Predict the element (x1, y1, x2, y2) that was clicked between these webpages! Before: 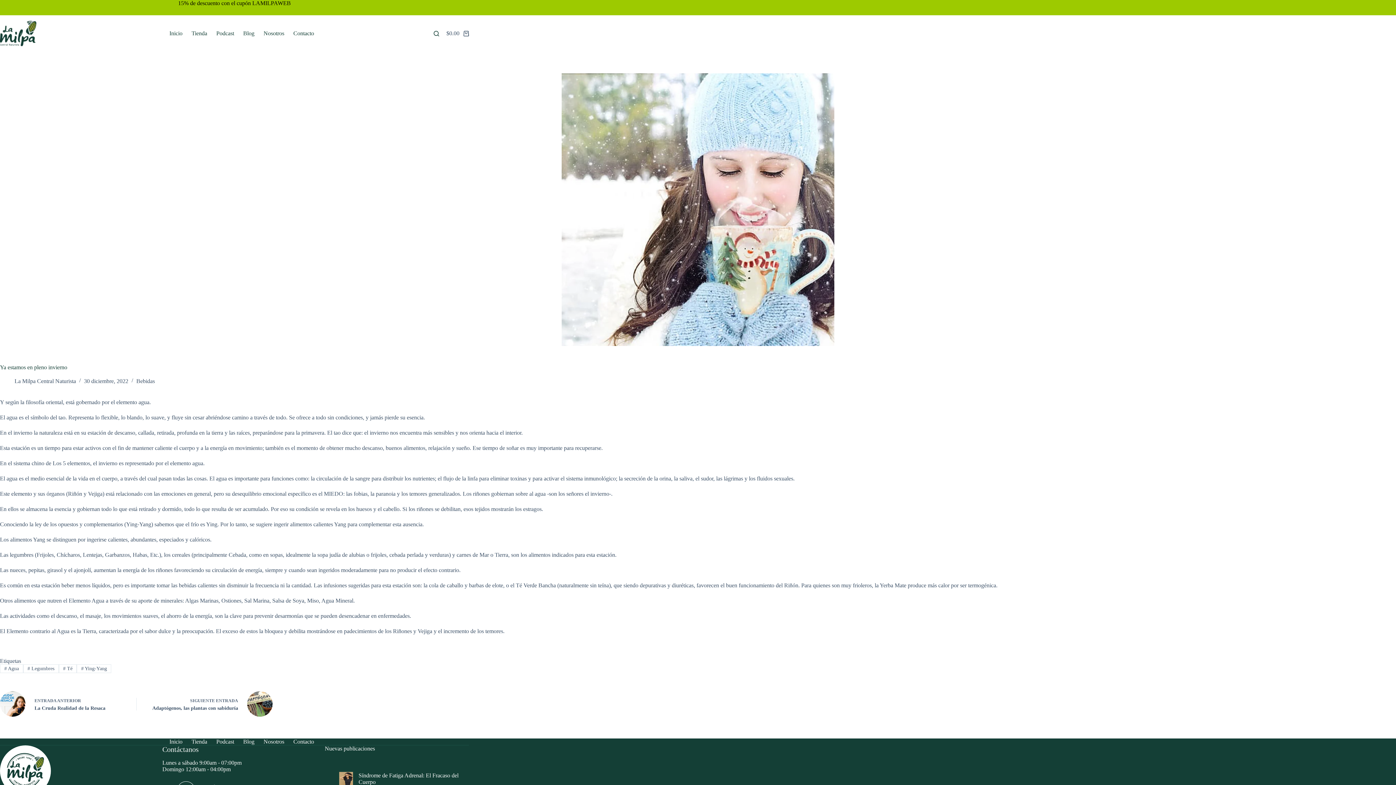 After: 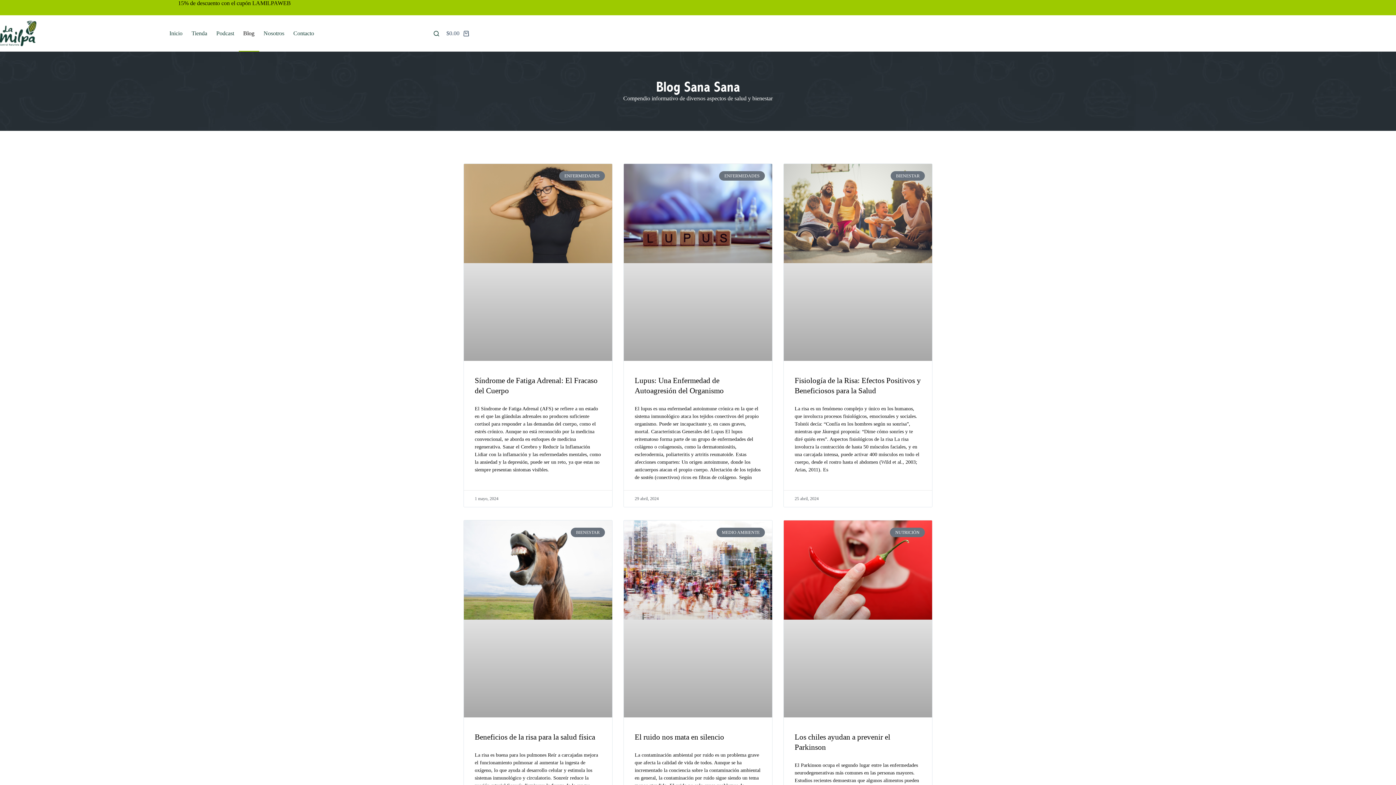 Action: bbox: (238, 739, 259, 745) label: Blog